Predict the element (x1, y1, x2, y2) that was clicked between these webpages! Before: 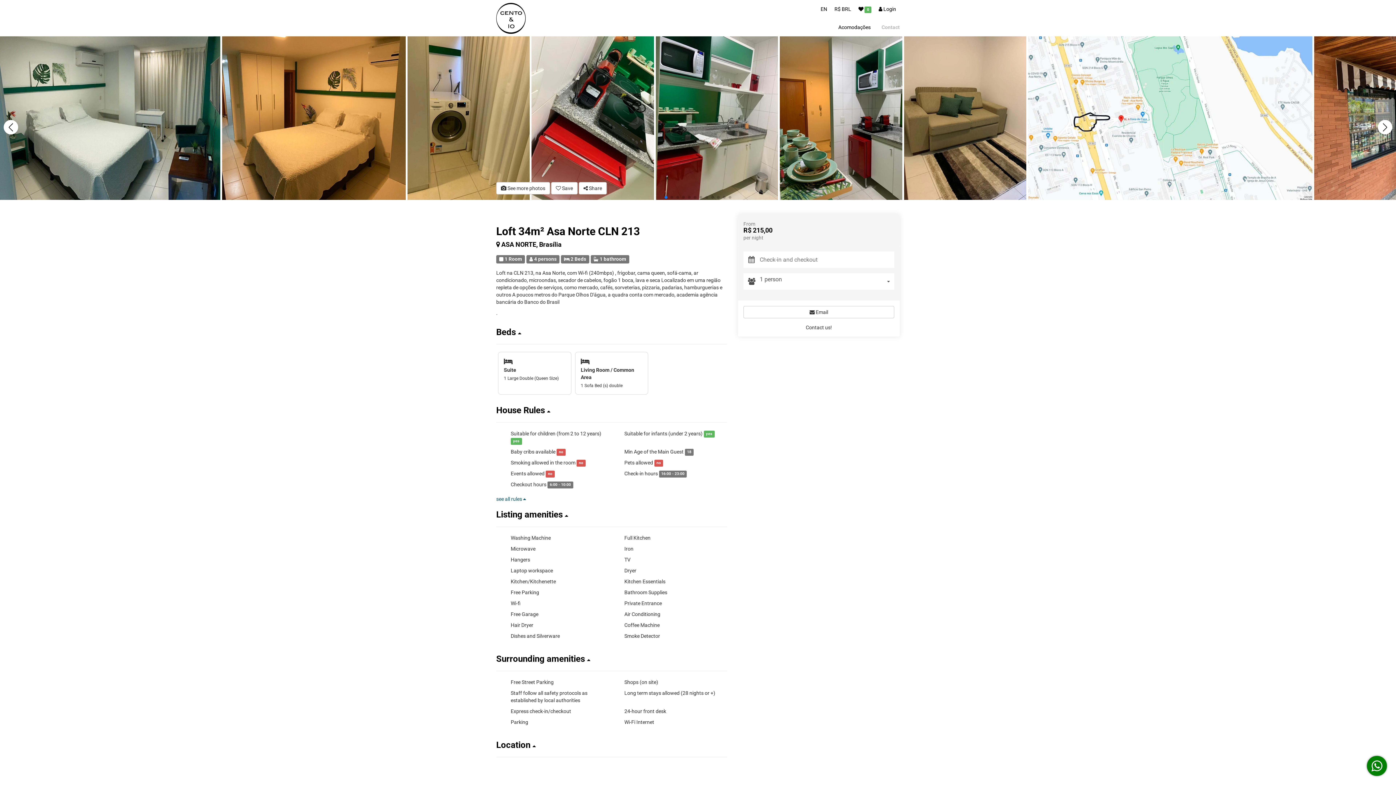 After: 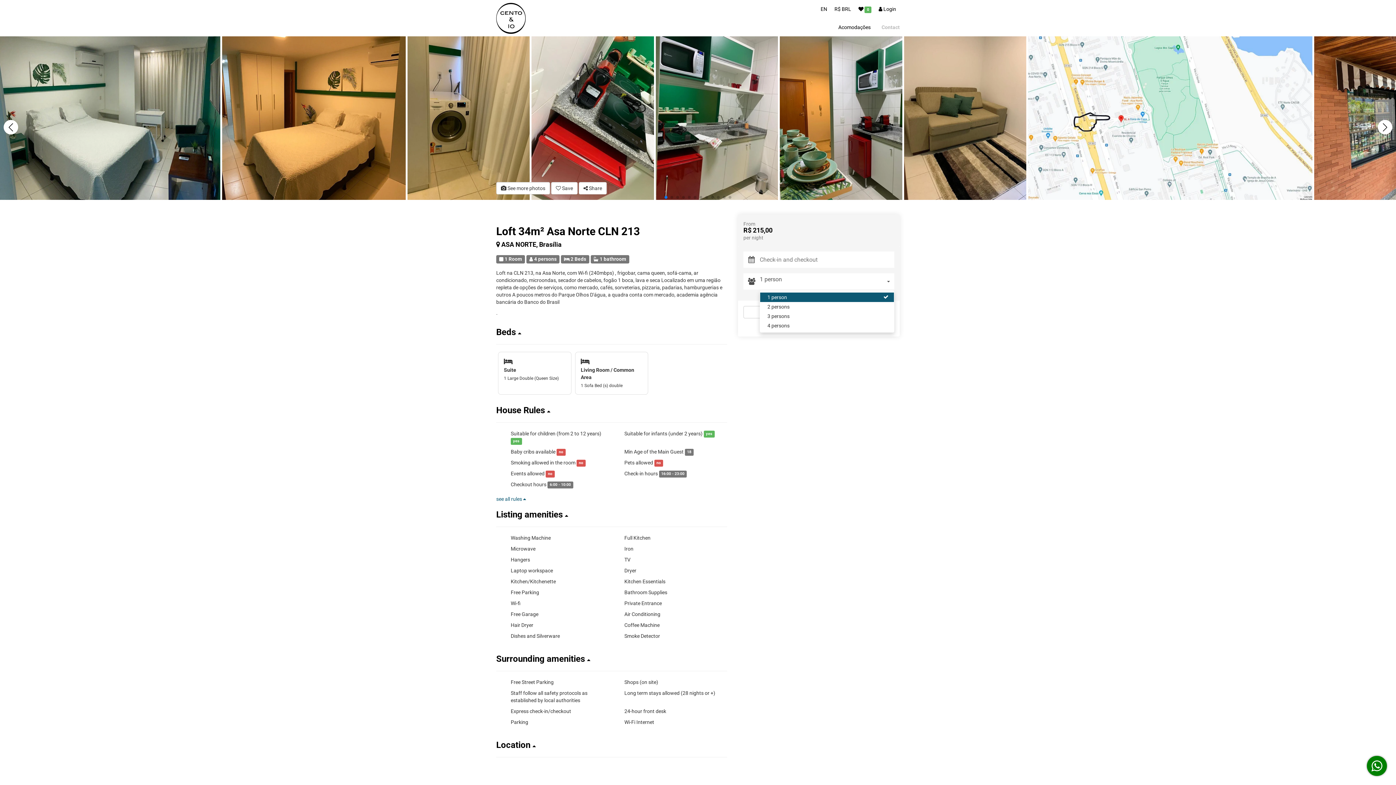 Action: bbox: (760, 273, 894, 289) label: 1 person
1 person